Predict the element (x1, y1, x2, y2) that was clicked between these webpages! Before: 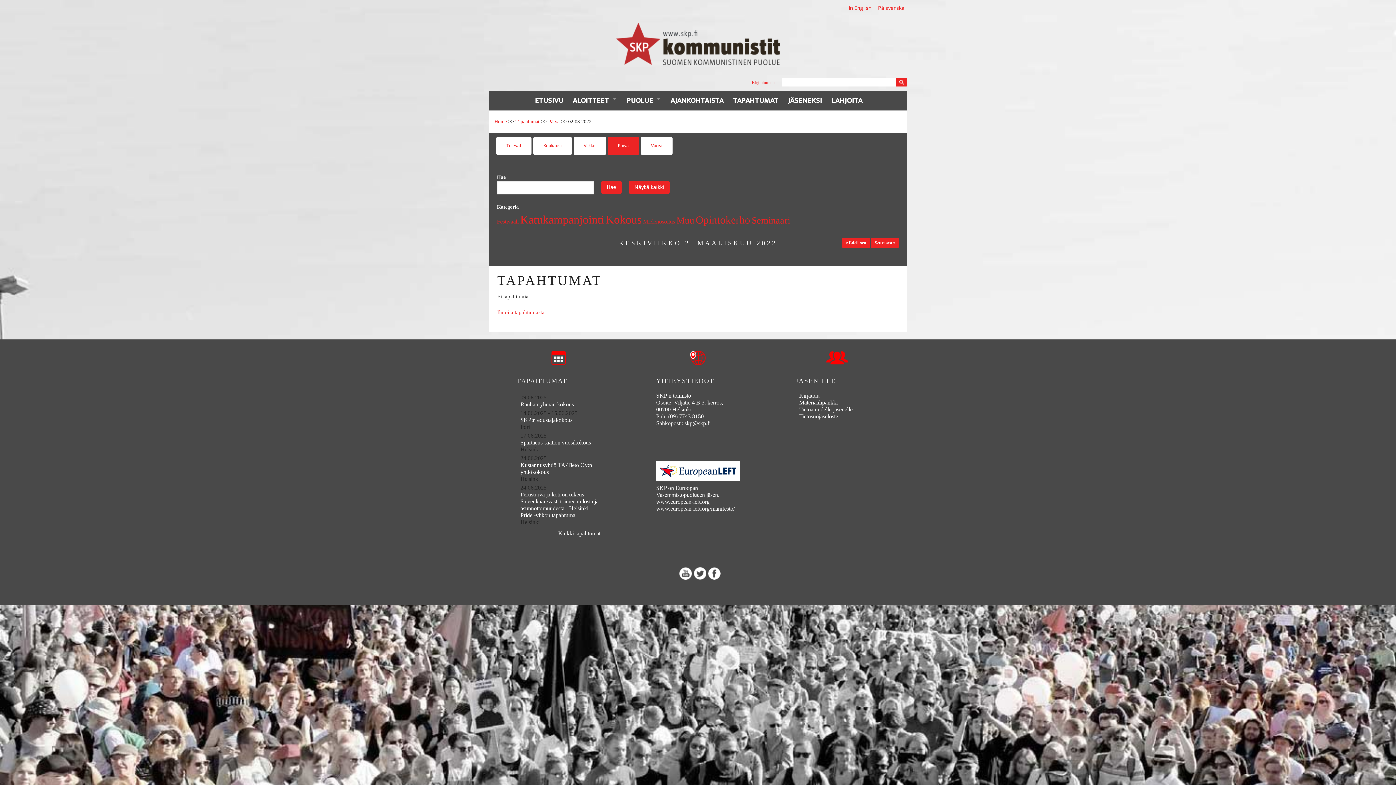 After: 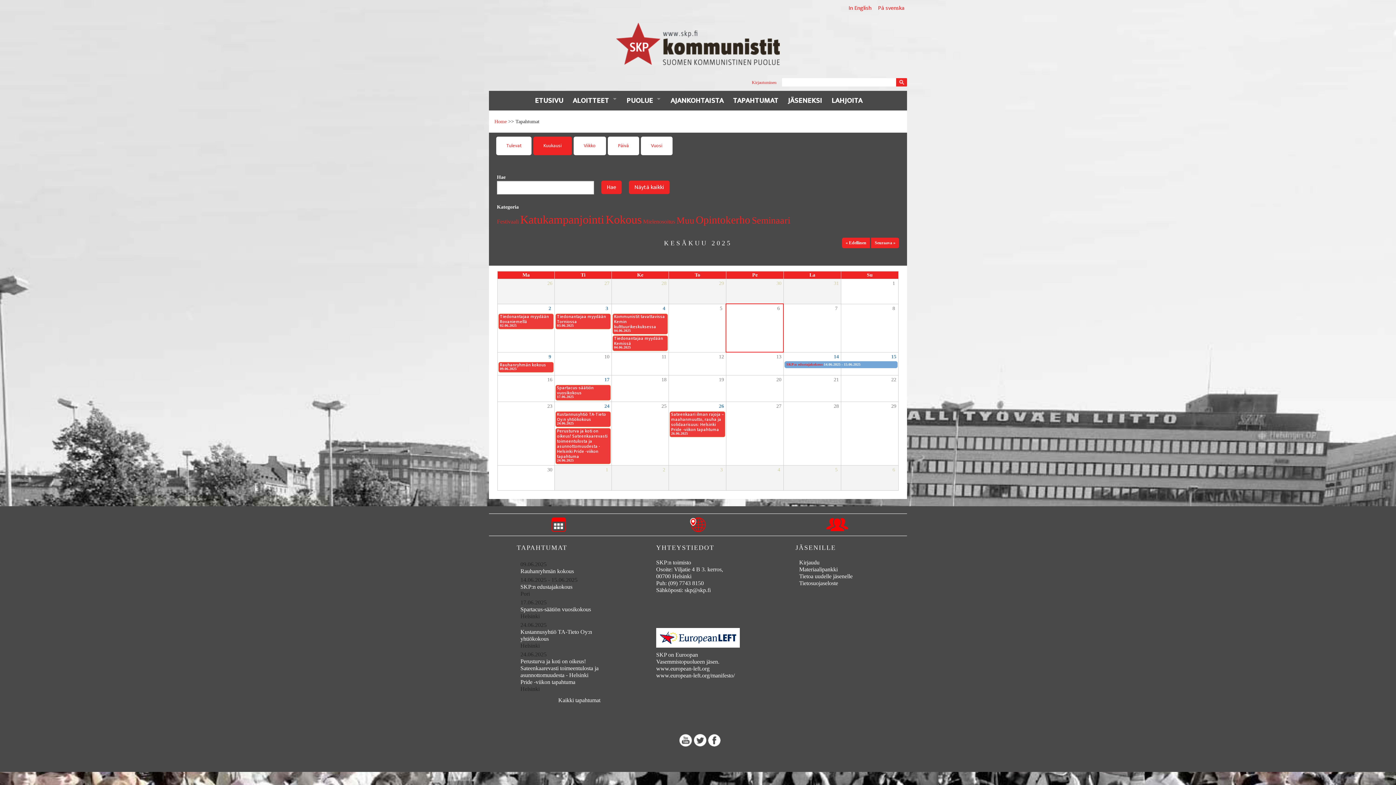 Action: bbox: (533, 136, 571, 155) label: Kuukausi